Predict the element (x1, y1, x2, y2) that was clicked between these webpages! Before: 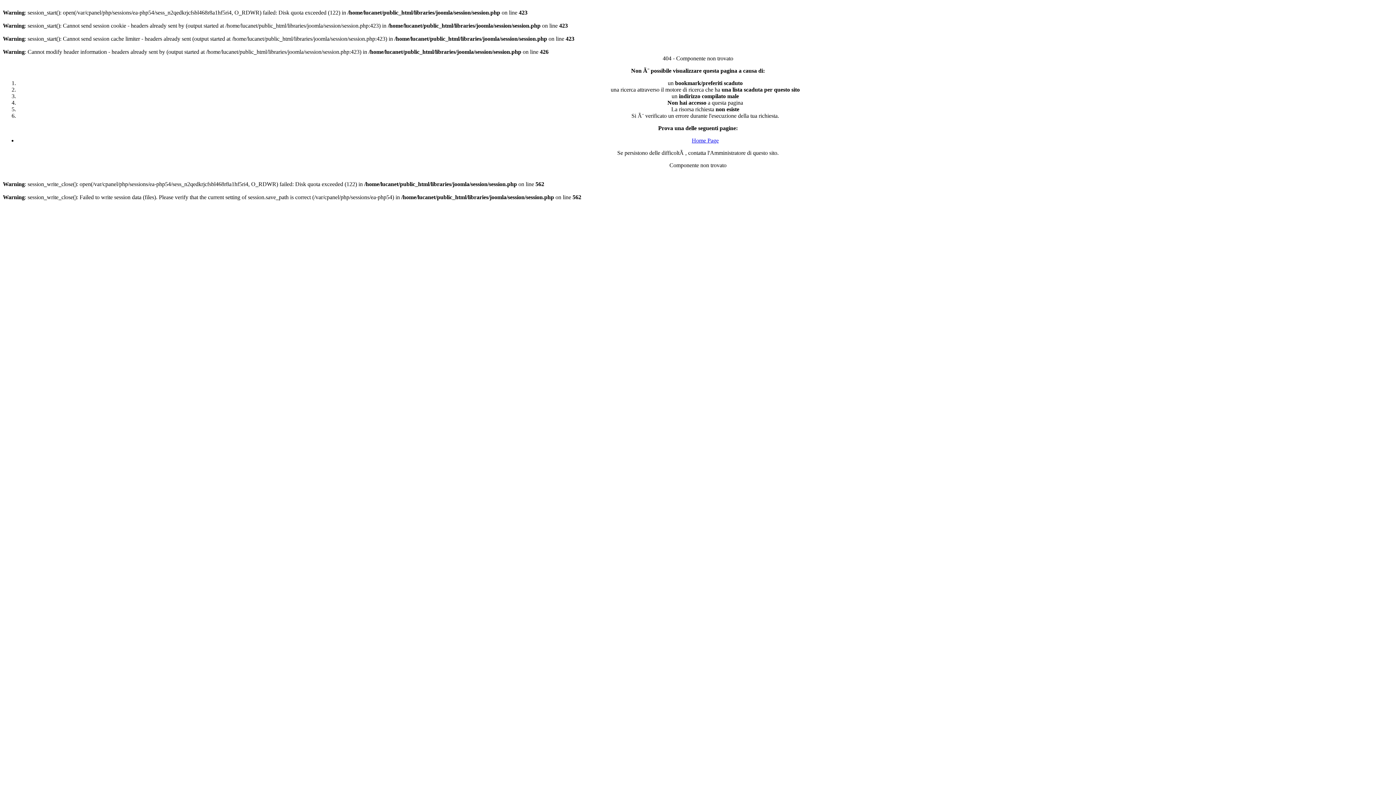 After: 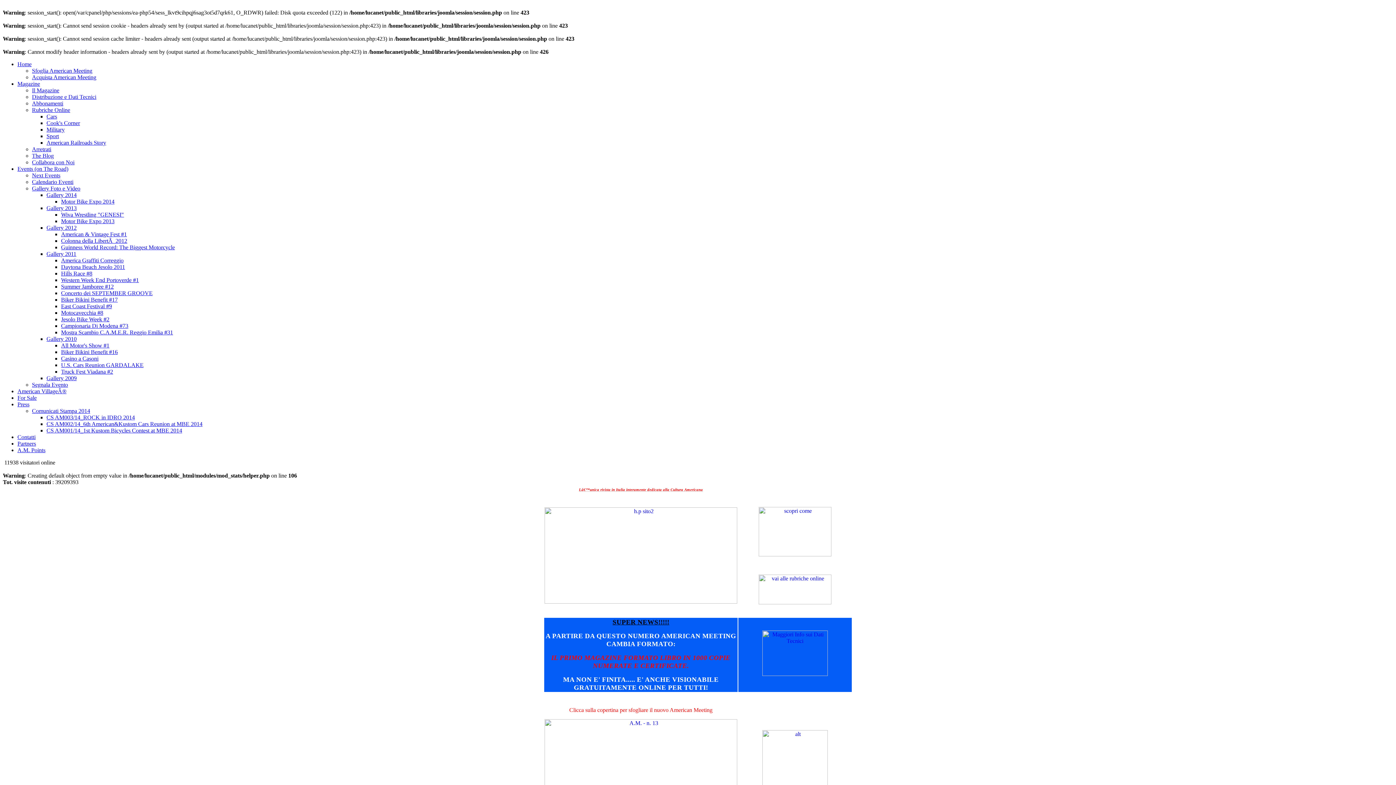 Action: bbox: (692, 137, 718, 143) label: Home Page